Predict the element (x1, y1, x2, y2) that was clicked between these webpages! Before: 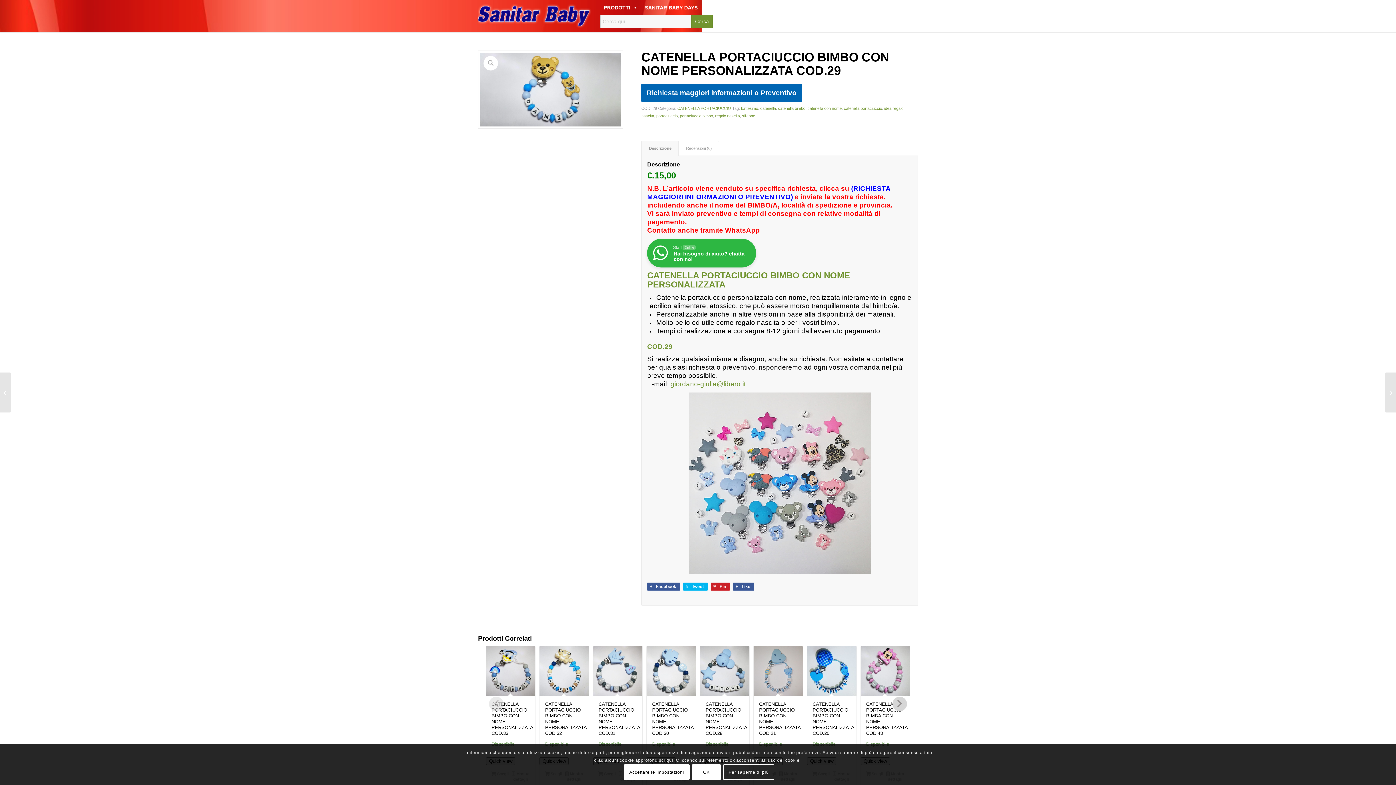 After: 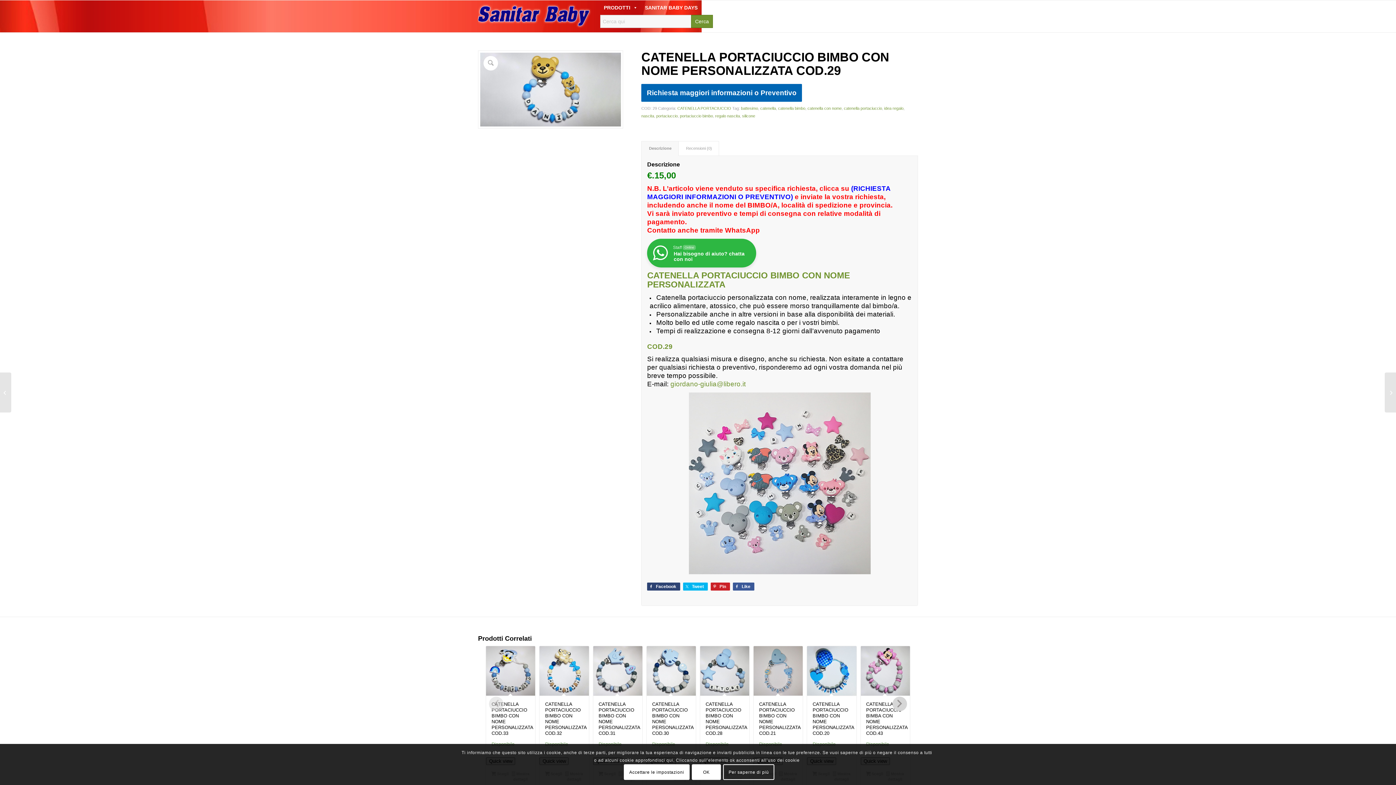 Action: label: Facebook bbox: (647, 583, 680, 591)